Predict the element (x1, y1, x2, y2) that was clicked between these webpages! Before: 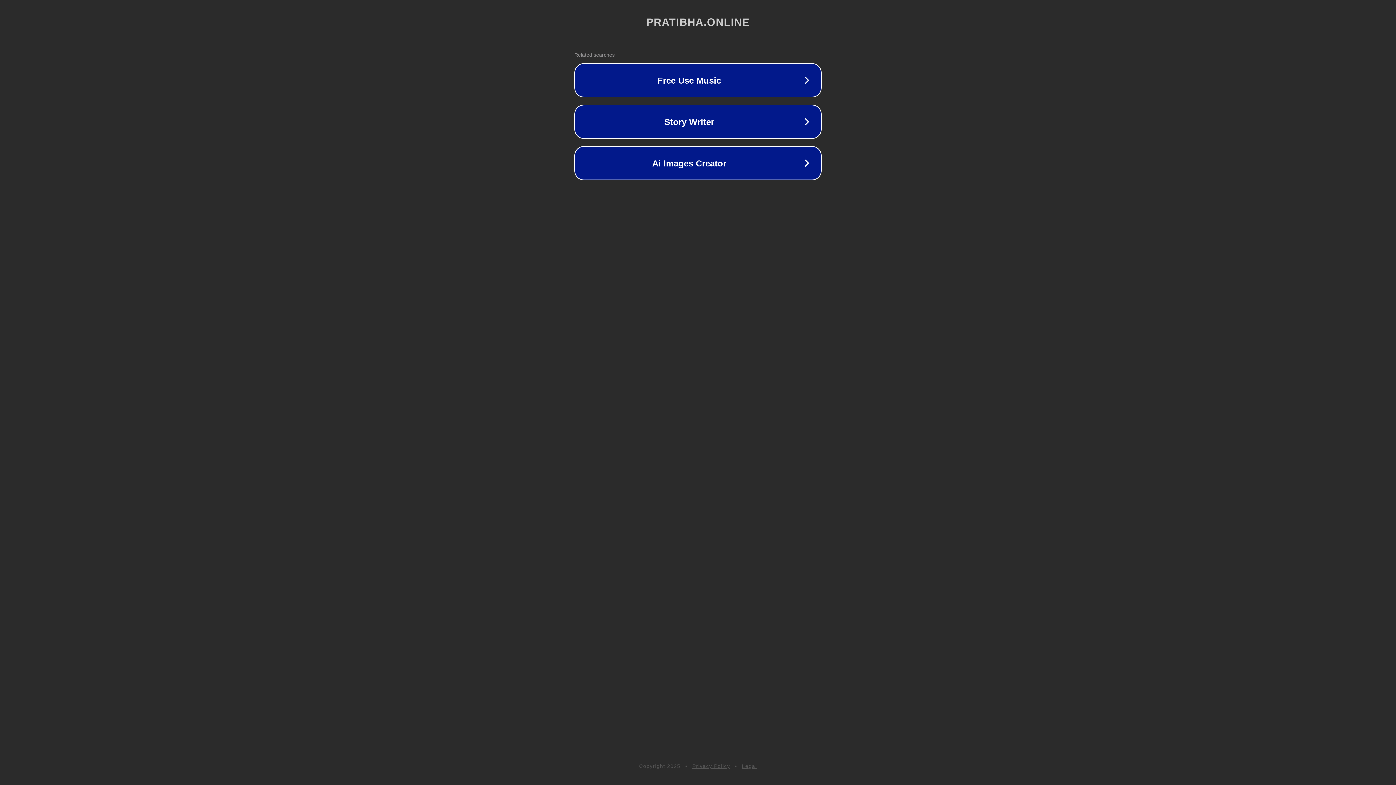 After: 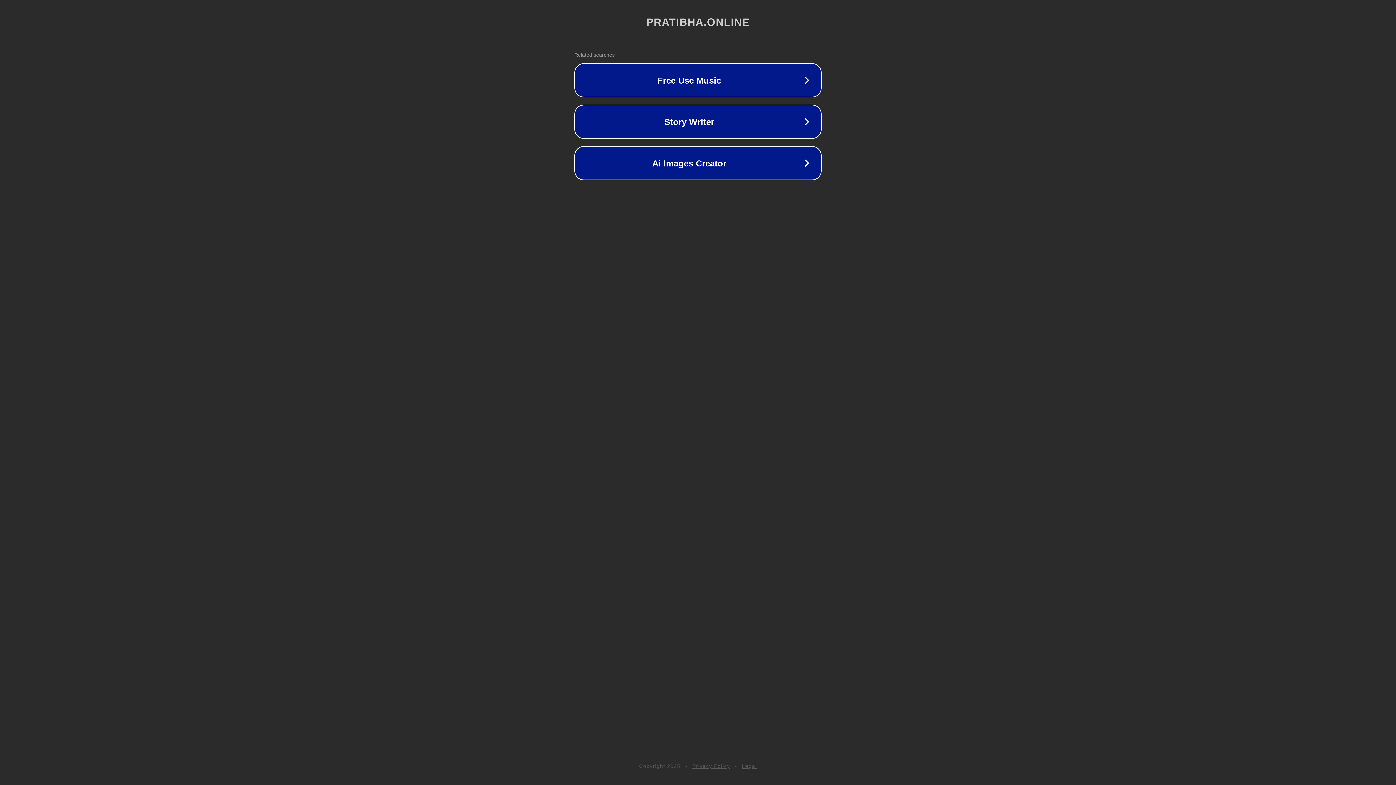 Action: label: Legal bbox: (742, 763, 757, 769)